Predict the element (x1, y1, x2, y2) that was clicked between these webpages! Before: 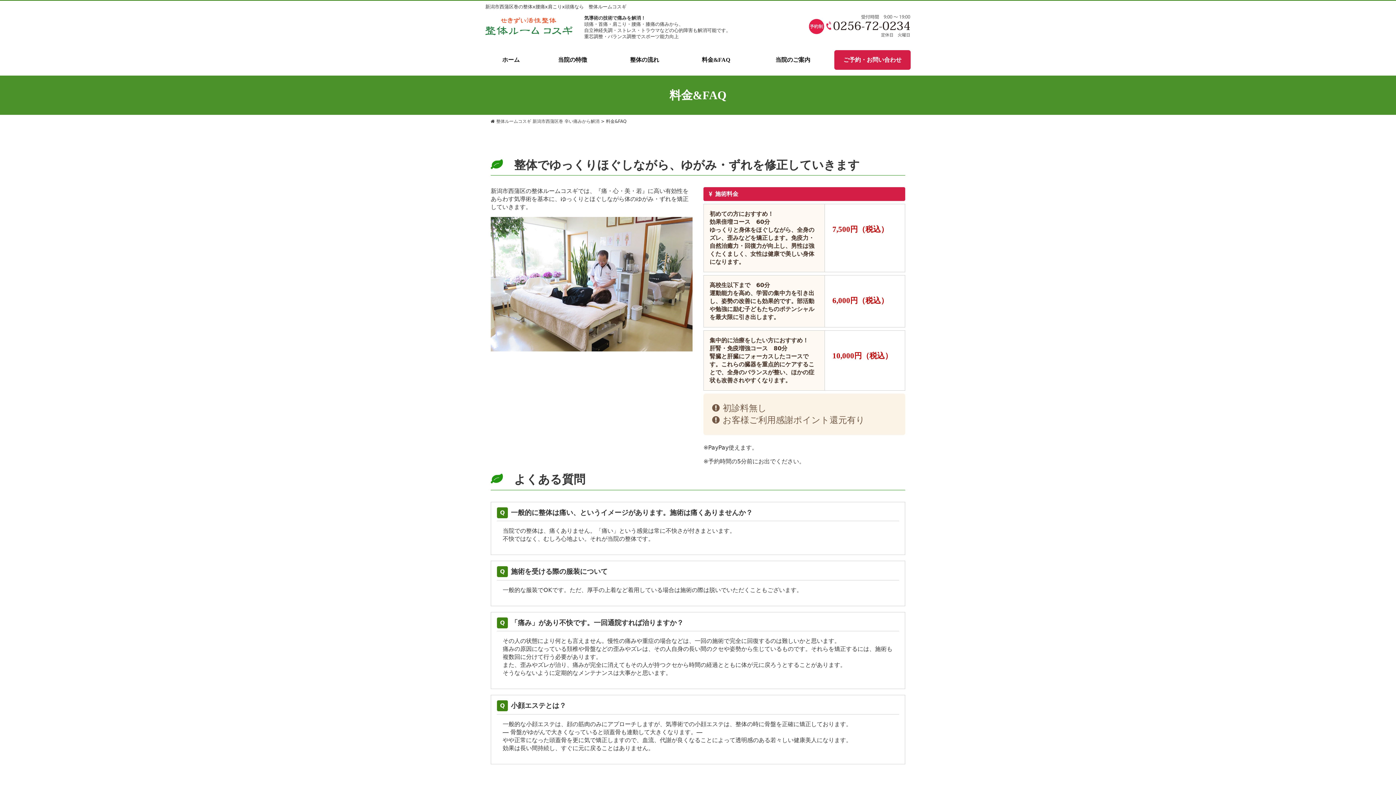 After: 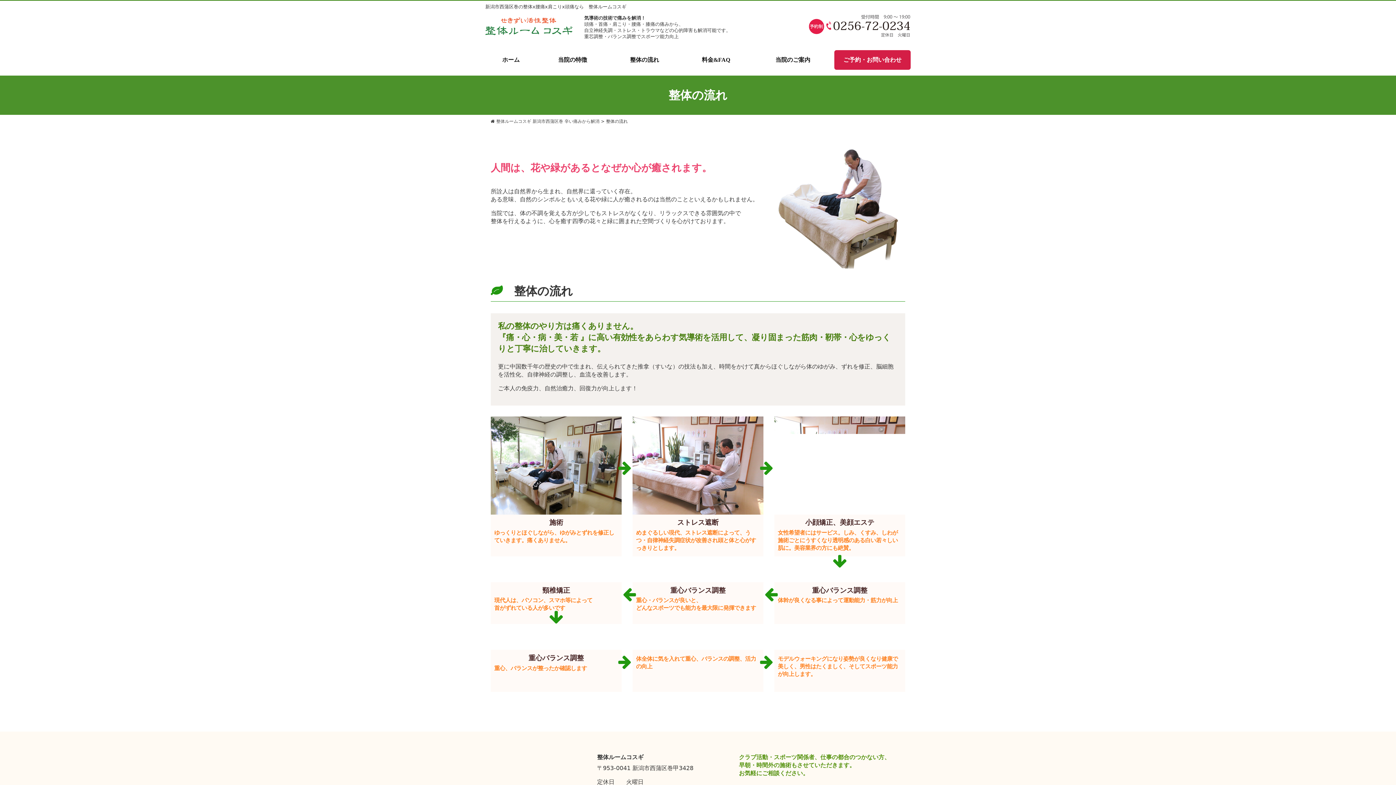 Action: bbox: (608, 50, 680, 69) label: 整体の流れ